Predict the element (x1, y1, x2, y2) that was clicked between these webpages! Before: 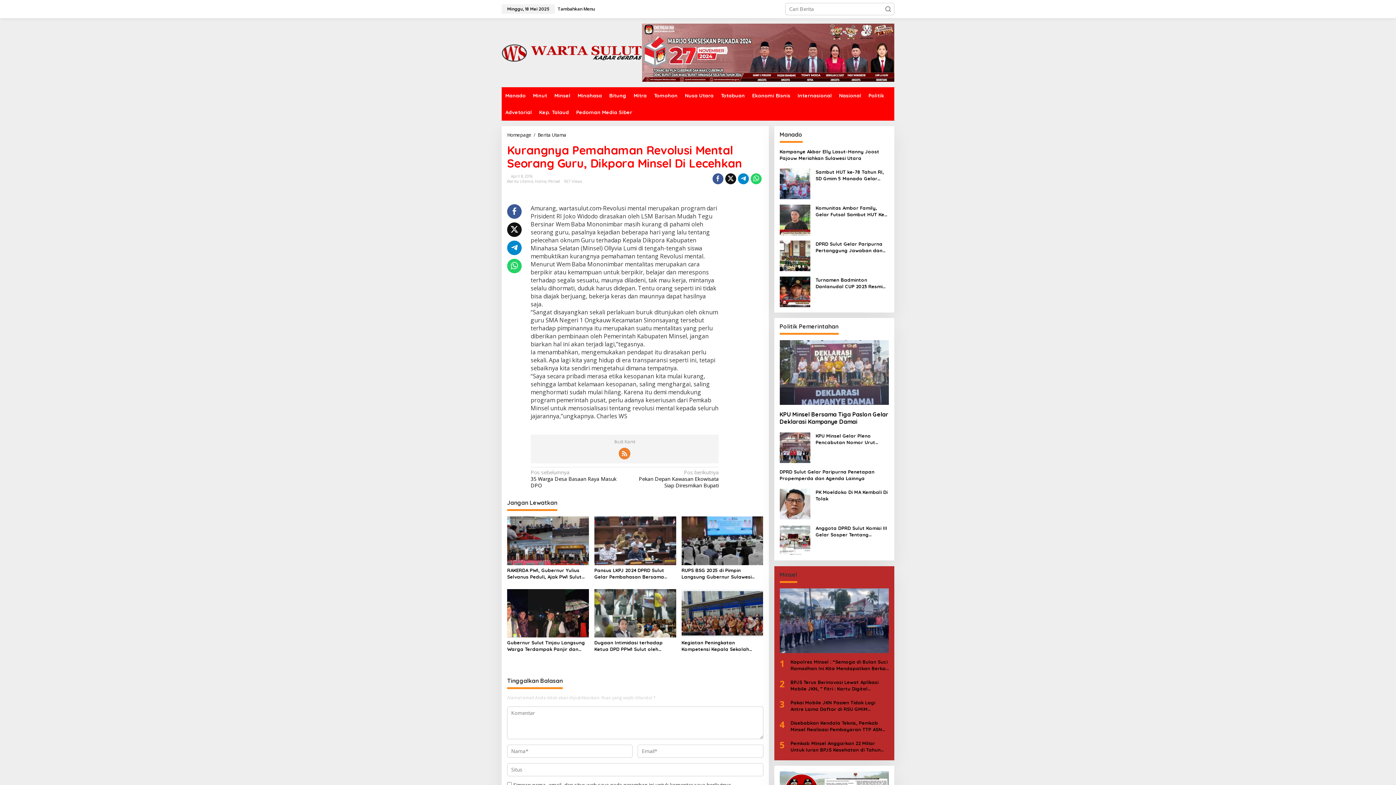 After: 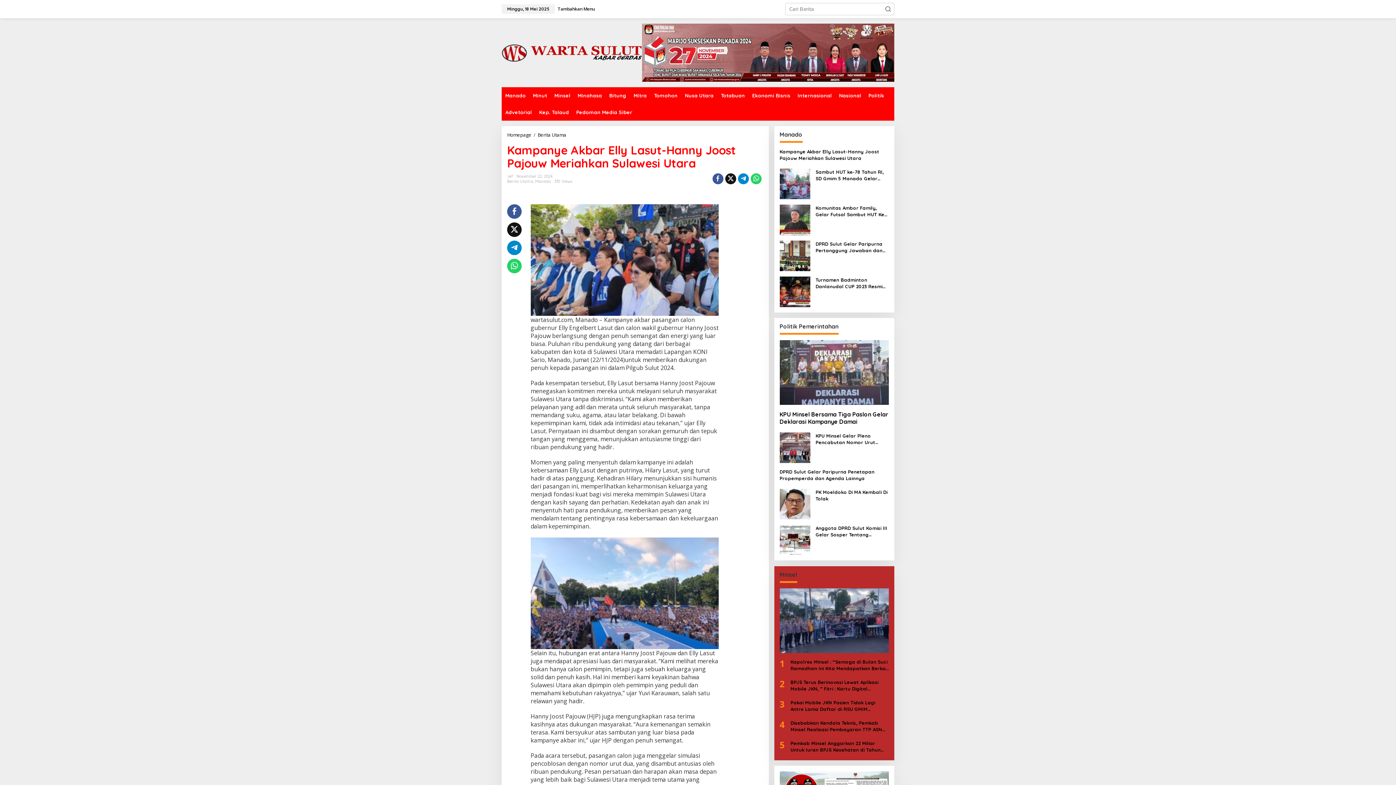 Action: bbox: (779, 148, 889, 161) label: Kampanye Akbar Elly Lasut-Hanny Joost Pajouw Meriahkan Sulawesi Utara